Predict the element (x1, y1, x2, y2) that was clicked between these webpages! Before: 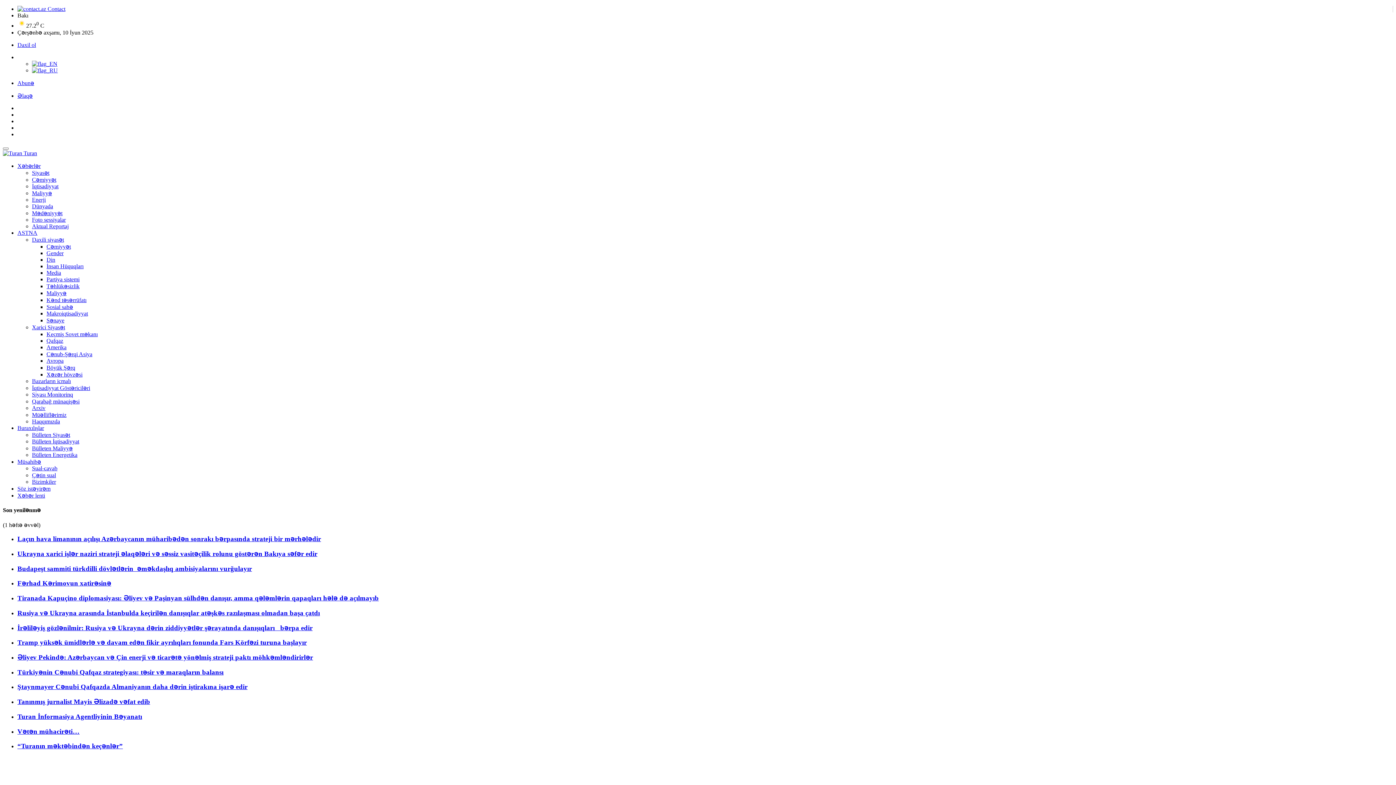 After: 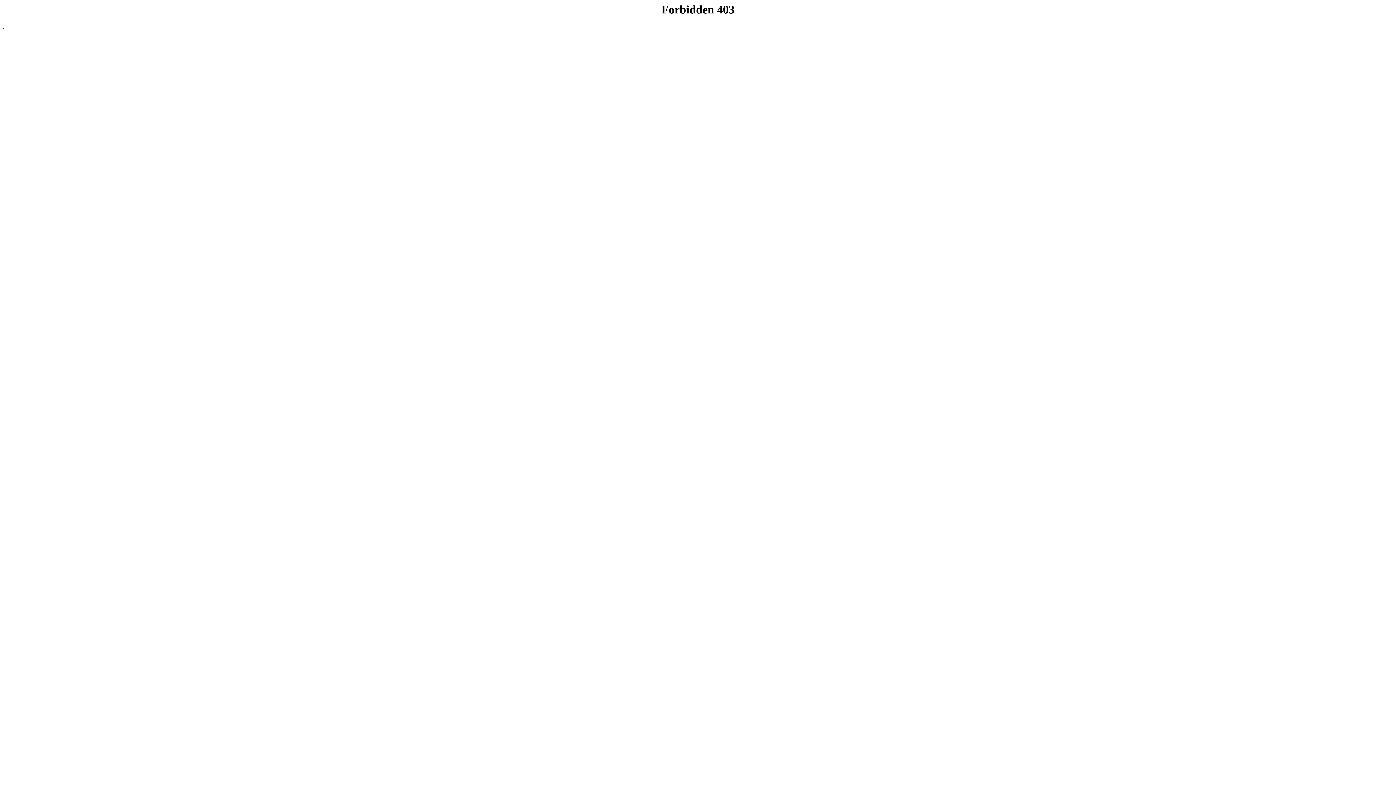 Action: bbox: (46, 364, 75, 370) label: Böyük Şərq